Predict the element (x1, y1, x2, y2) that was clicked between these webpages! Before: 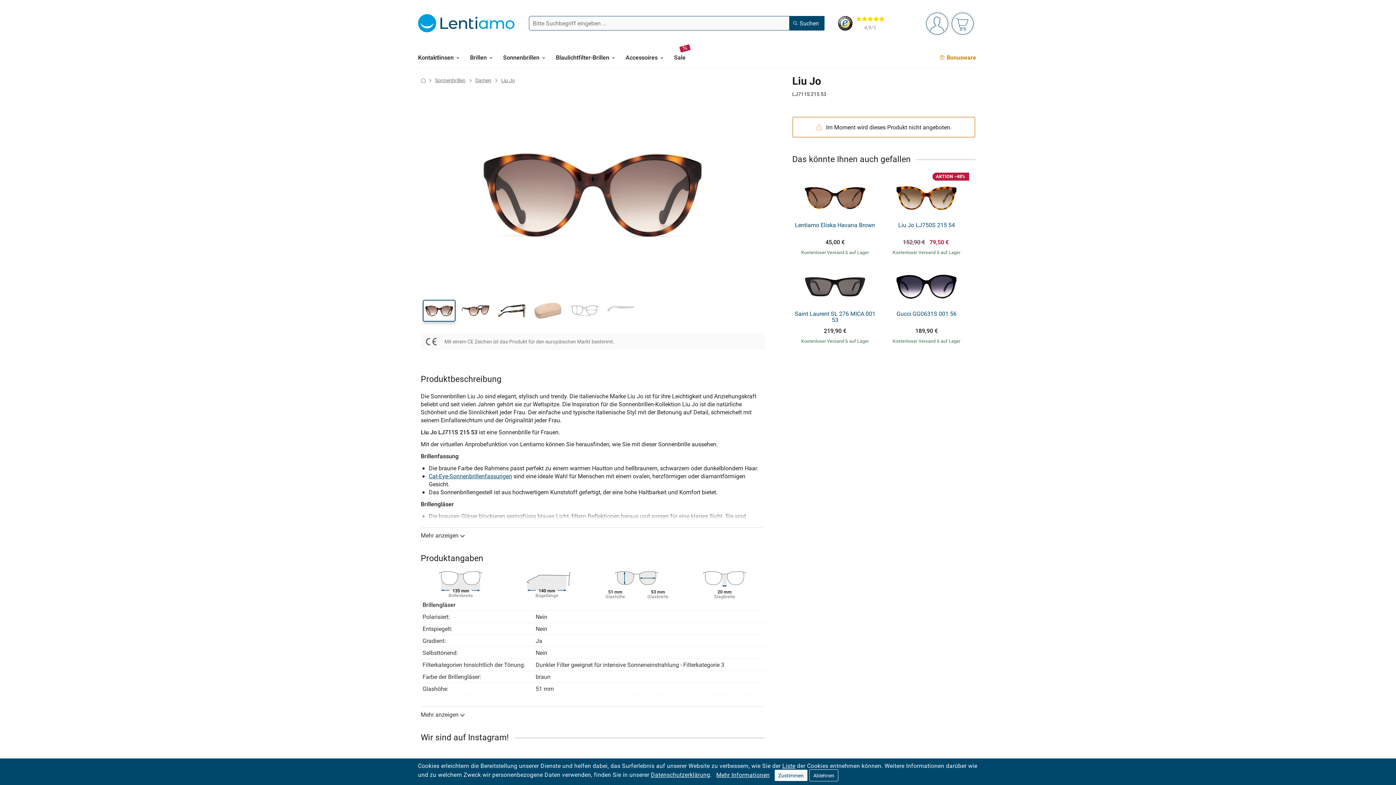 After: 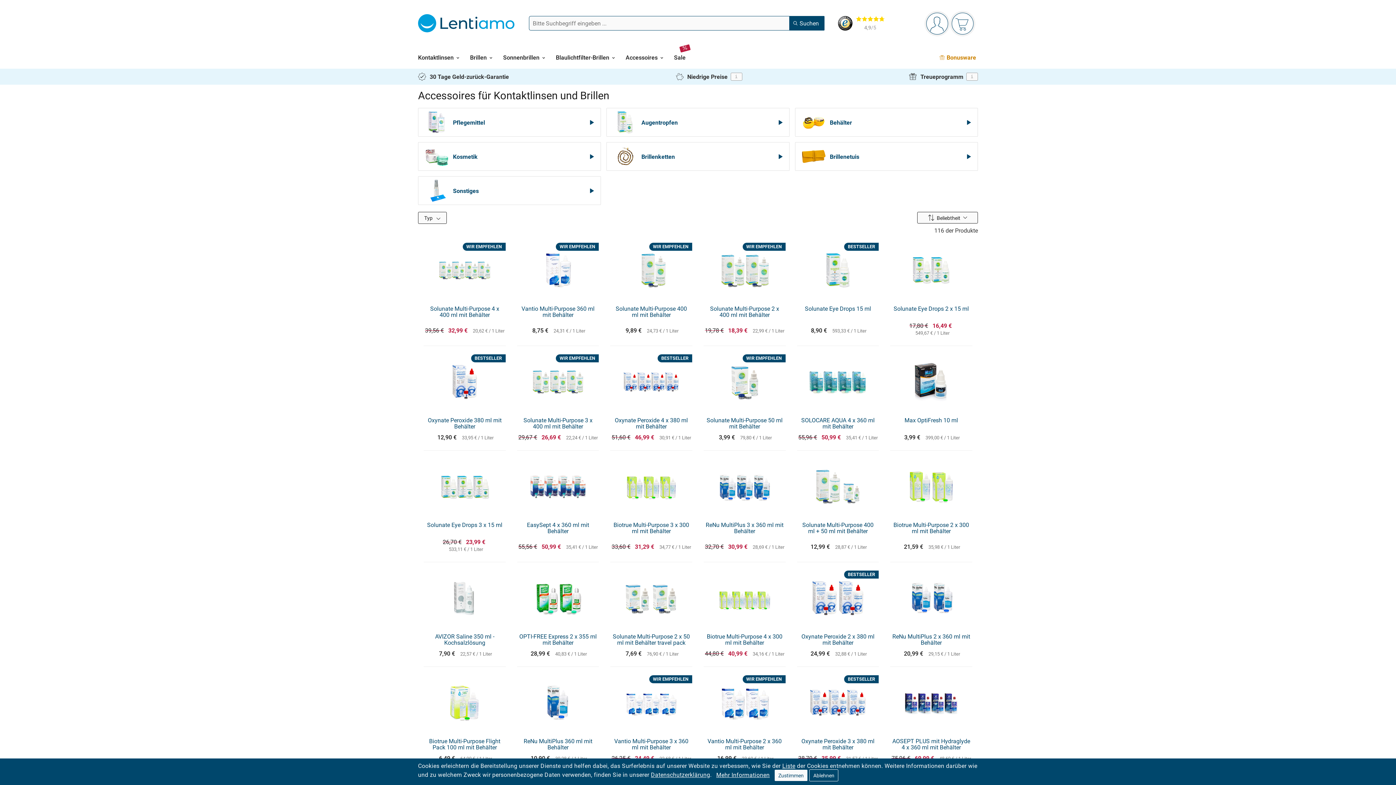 Action: bbox: (625, 46, 663, 68) label: Accessoires